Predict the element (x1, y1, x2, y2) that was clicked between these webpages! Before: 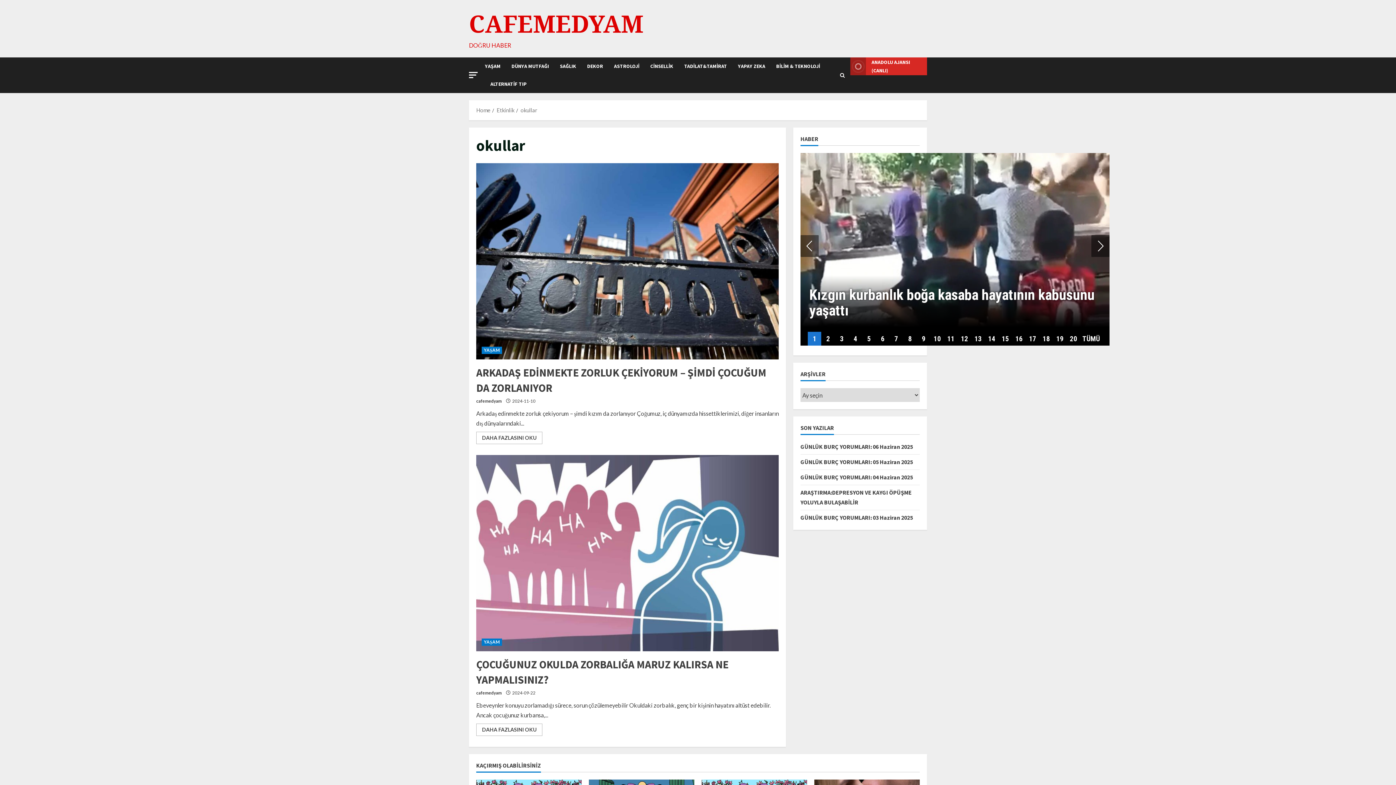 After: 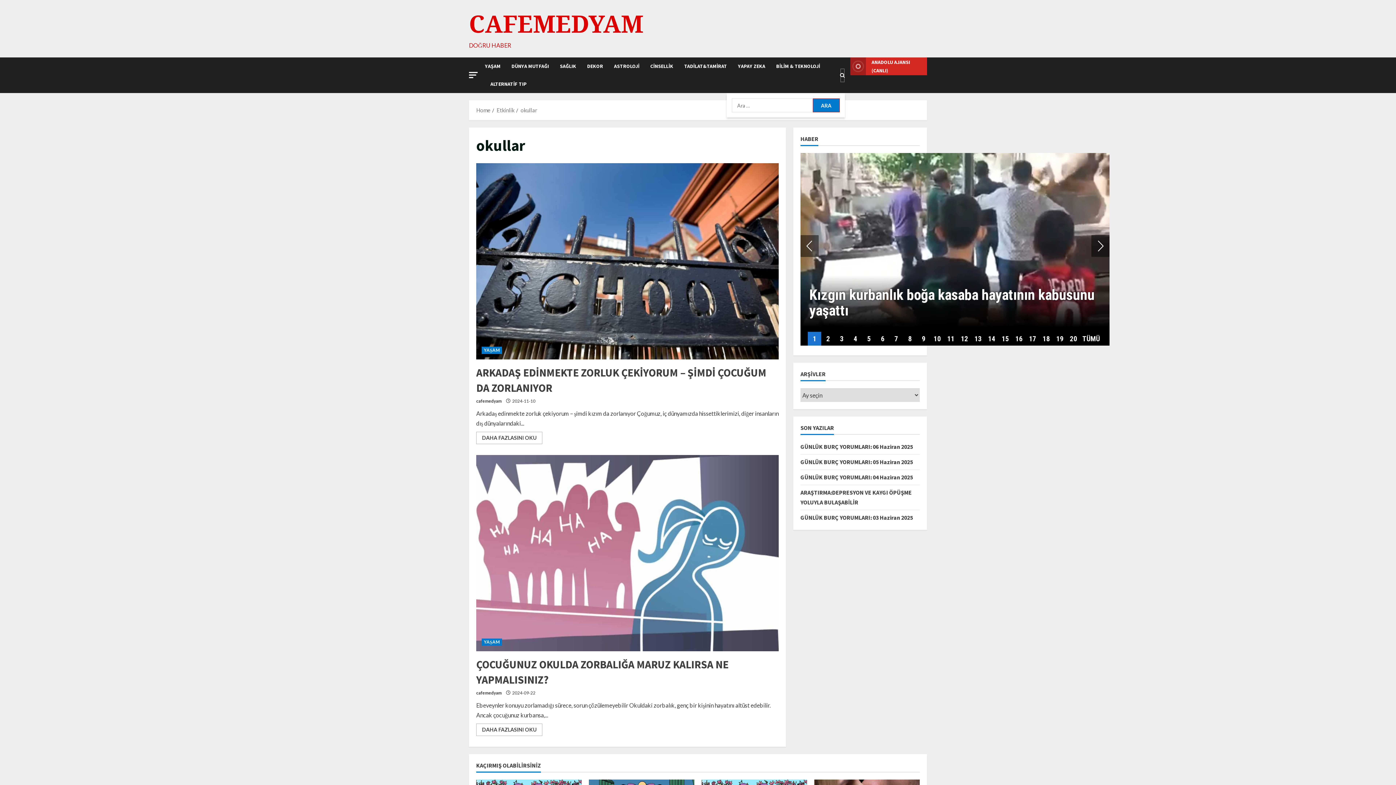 Action: bbox: (840, 68, 845, 82) label: Open search form